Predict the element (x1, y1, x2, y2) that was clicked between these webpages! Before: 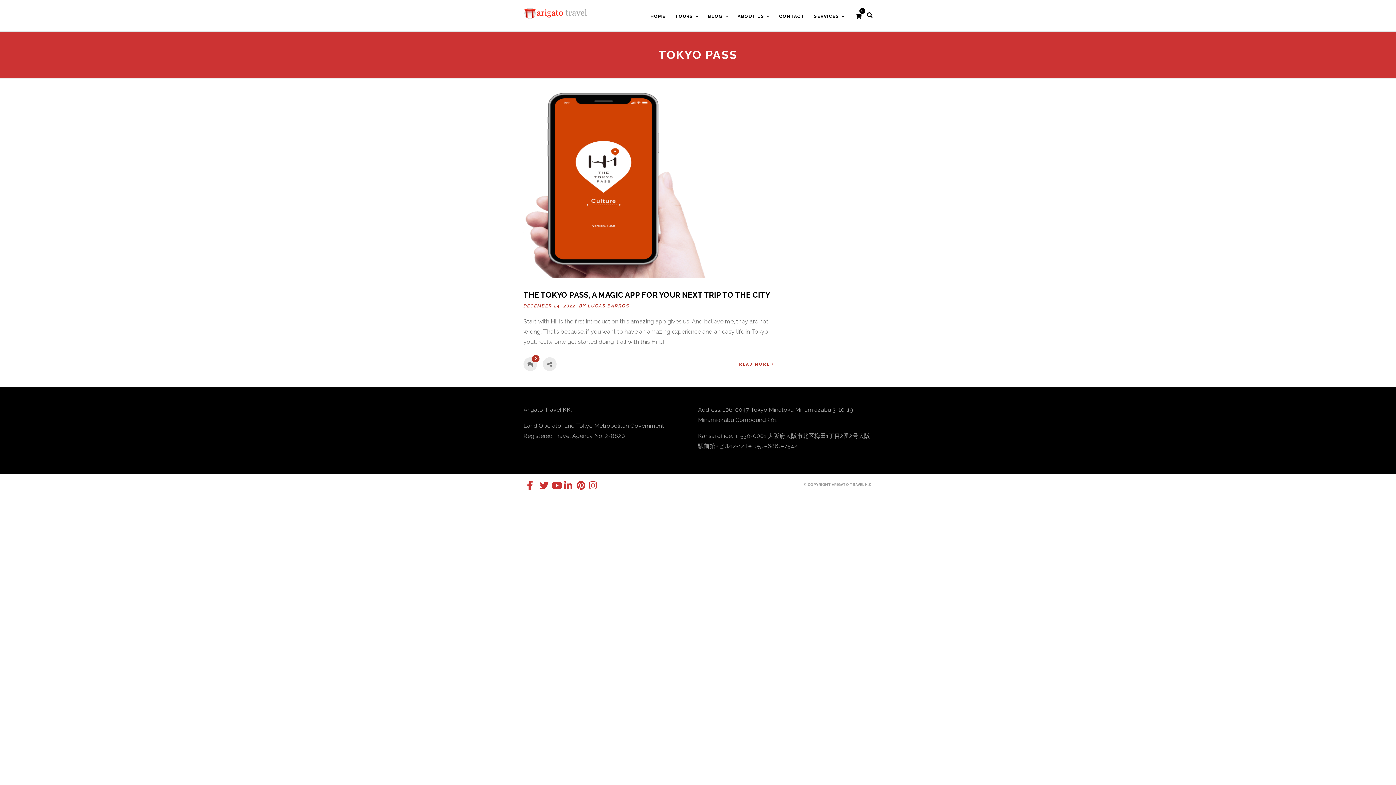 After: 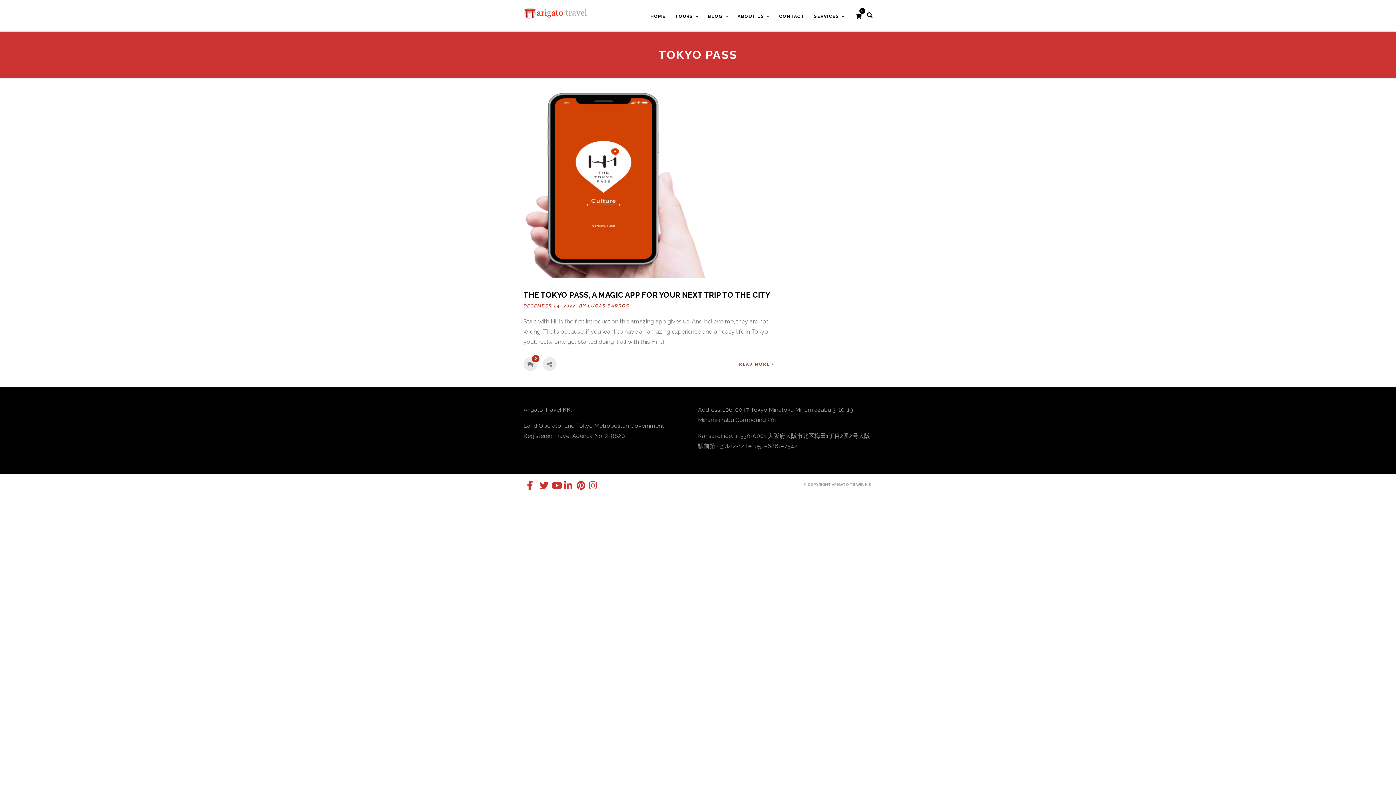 Action: bbox: (536, 477, 543, 493)